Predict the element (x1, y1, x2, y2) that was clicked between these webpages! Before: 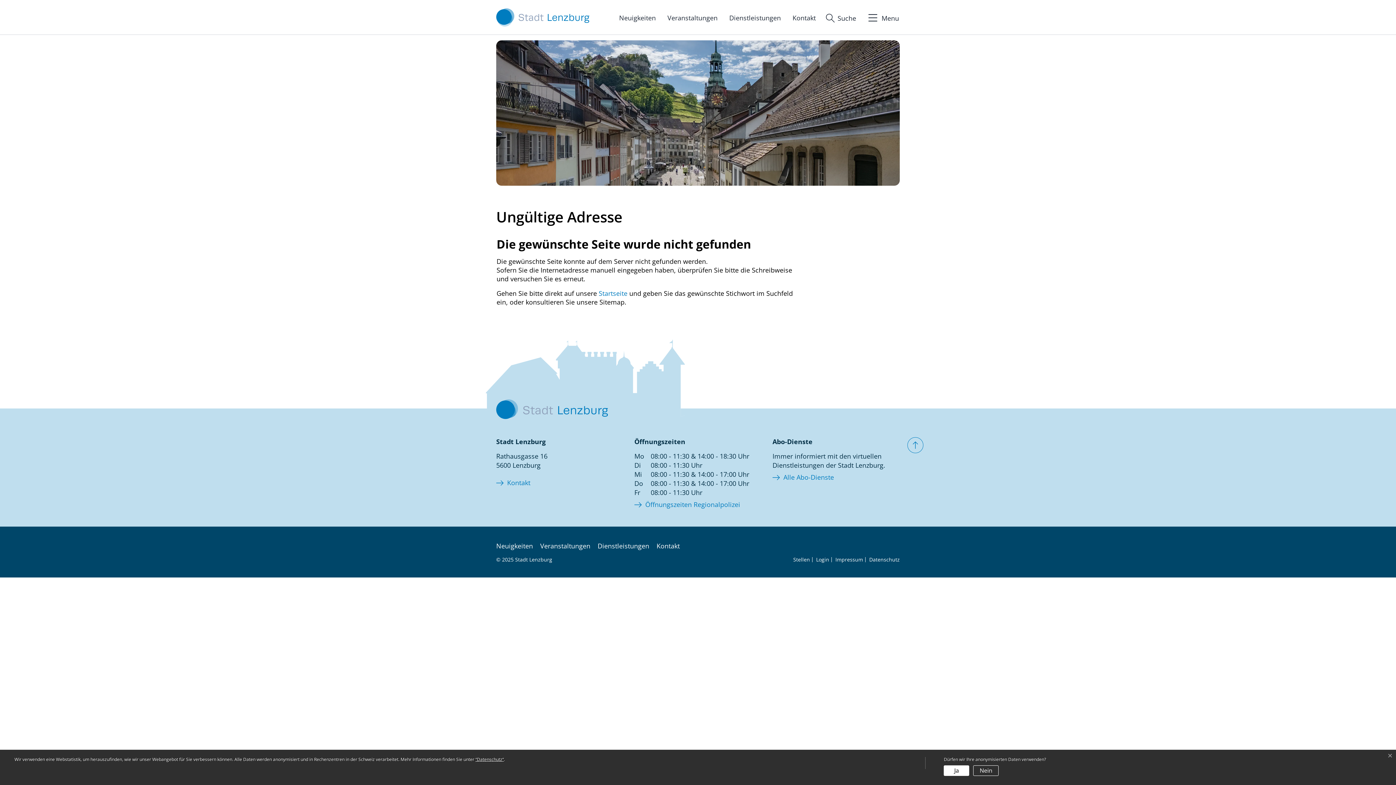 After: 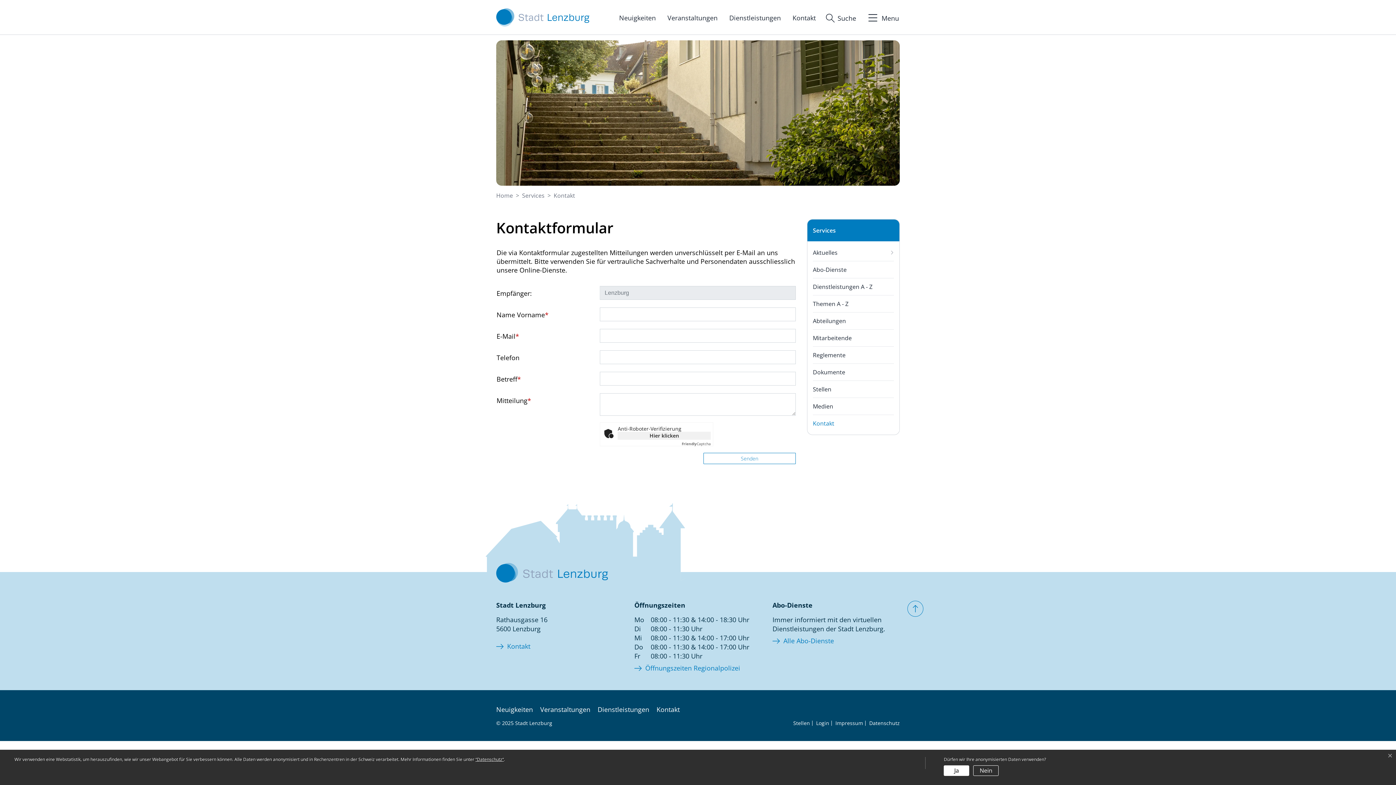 Action: label: Kontakt bbox: (496, 478, 530, 487)